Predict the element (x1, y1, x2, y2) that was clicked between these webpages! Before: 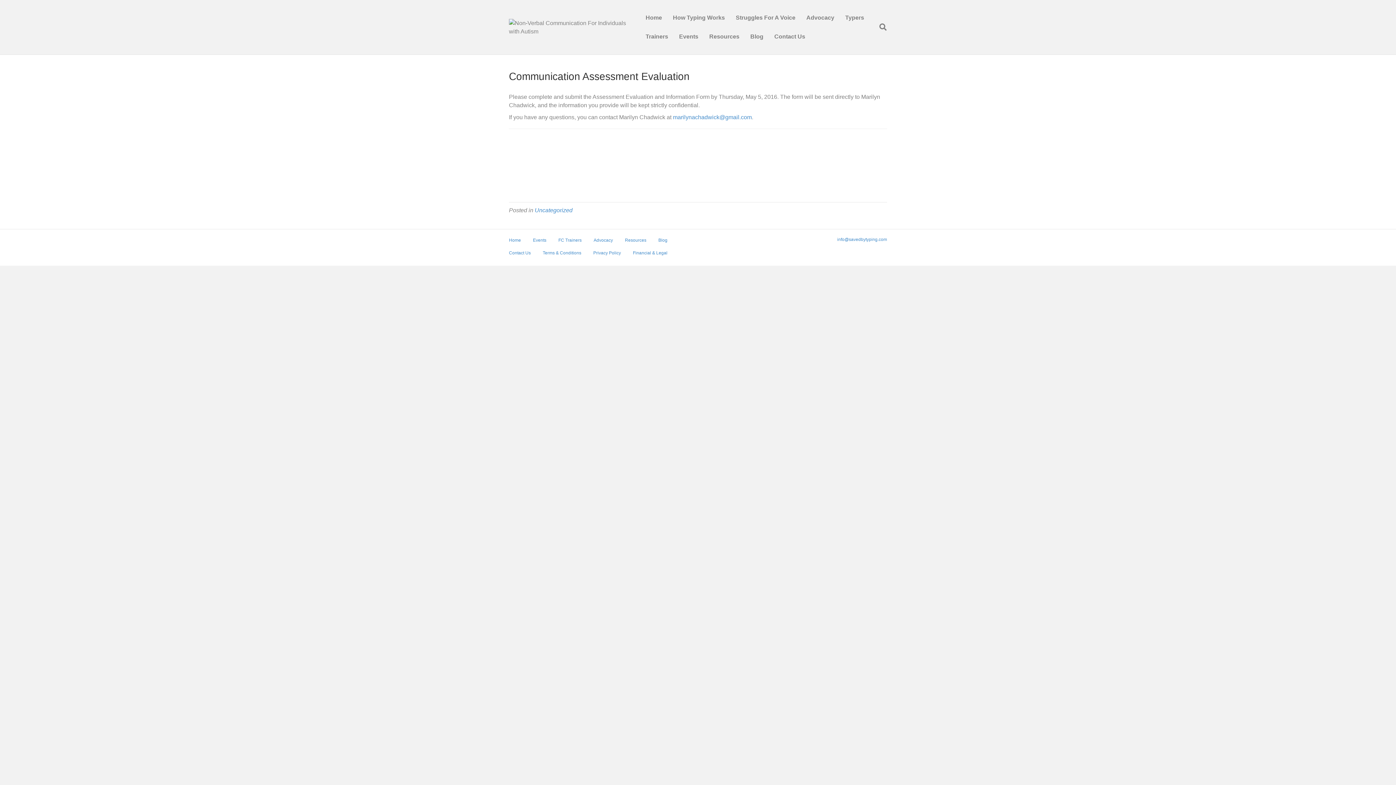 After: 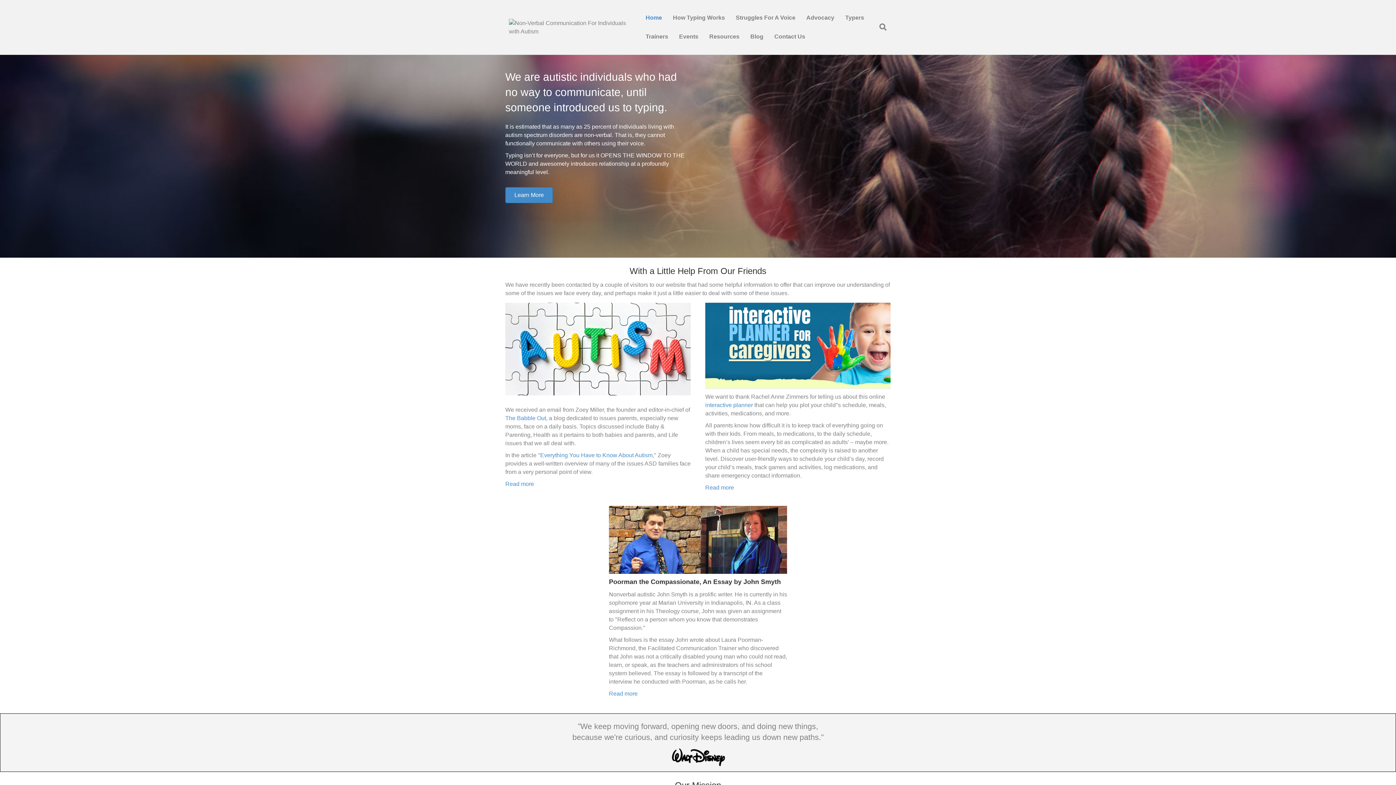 Action: bbox: (509, 23, 629, 29)